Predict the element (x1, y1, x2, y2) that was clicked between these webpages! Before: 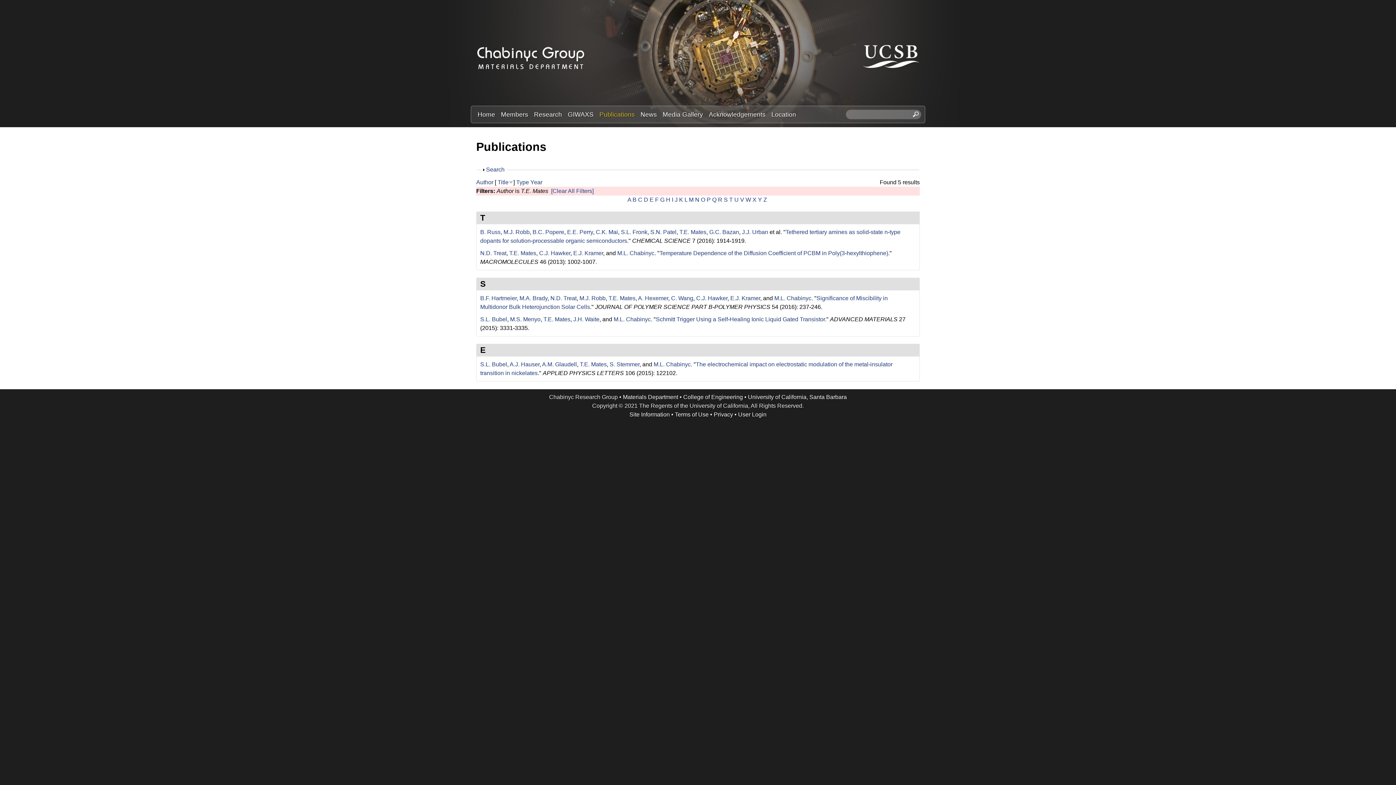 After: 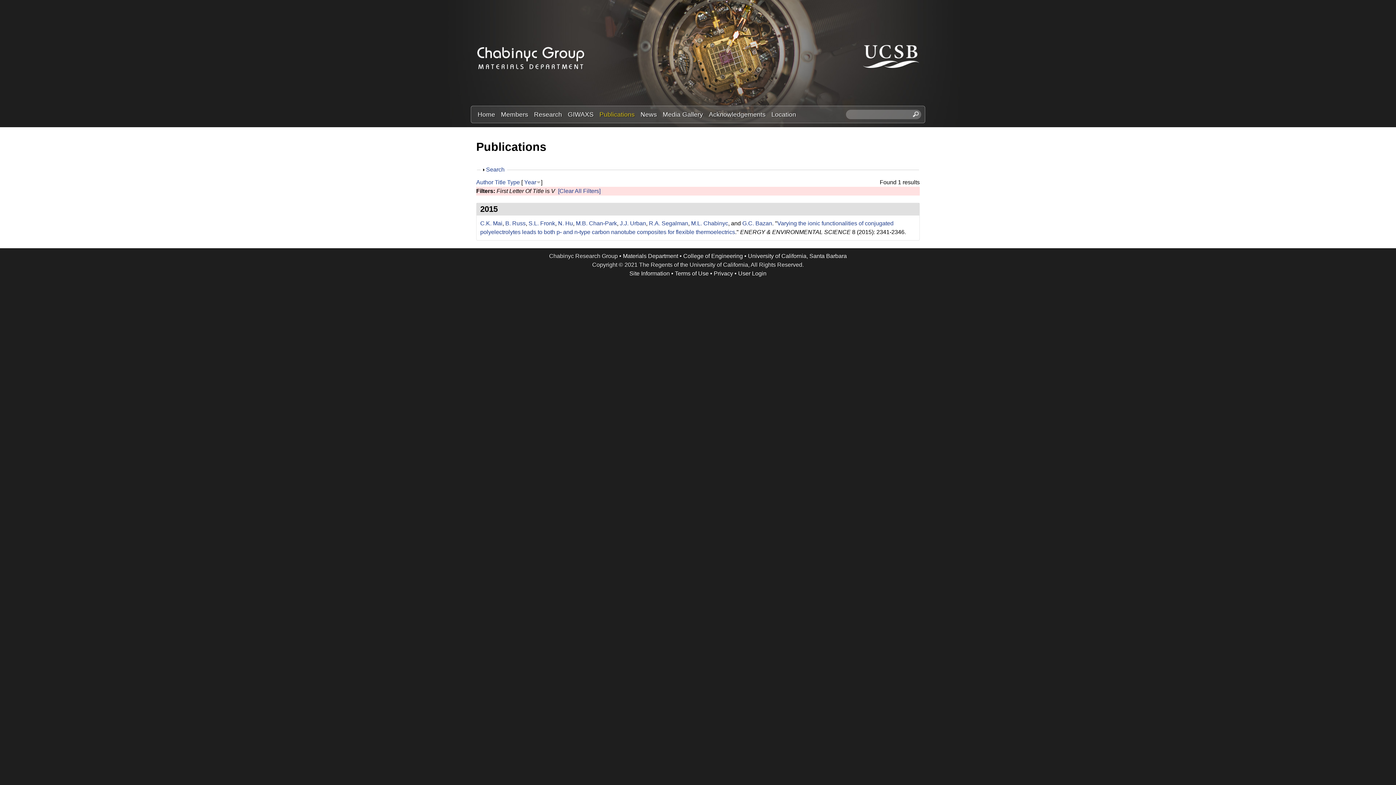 Action: bbox: (740, 196, 744, 202) label: V